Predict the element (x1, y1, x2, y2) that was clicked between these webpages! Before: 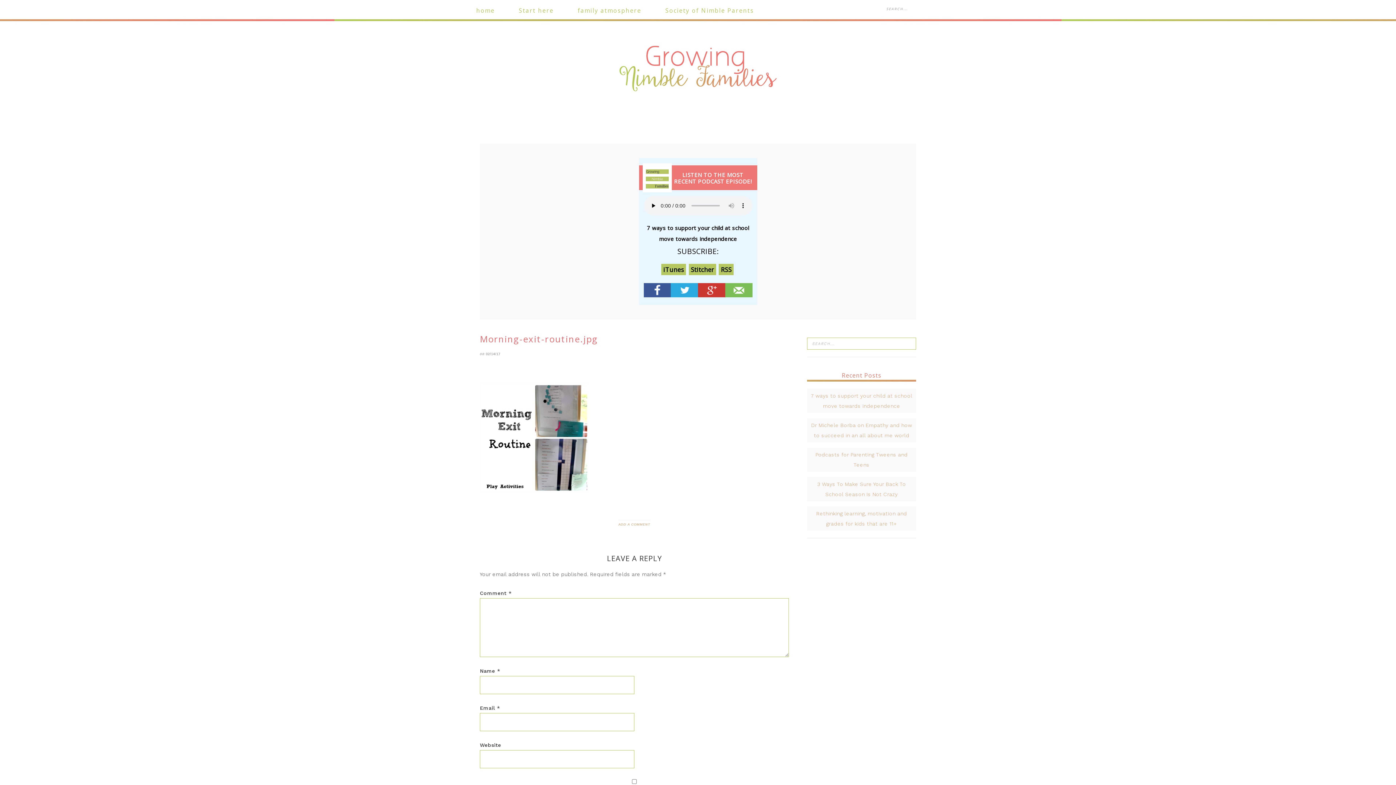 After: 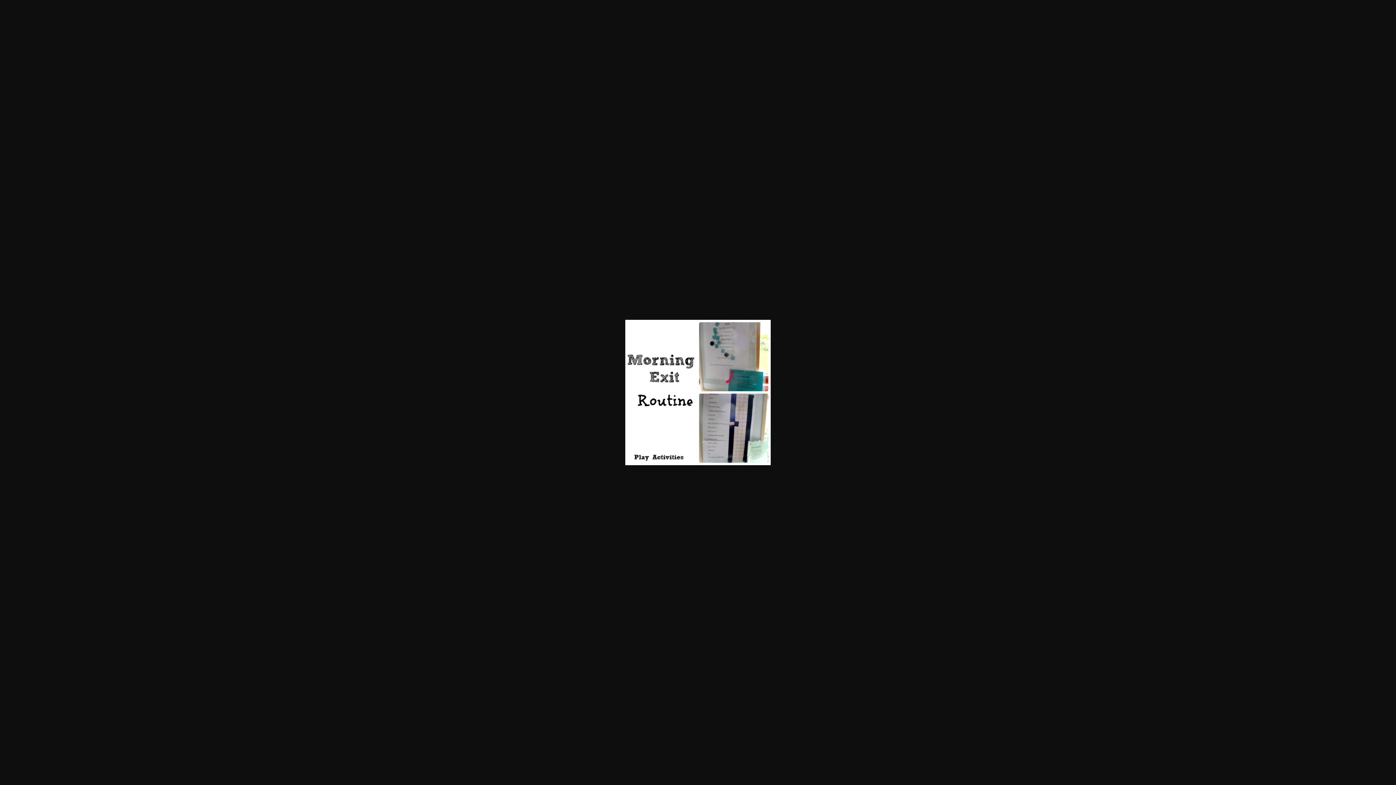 Action: bbox: (480, 486, 589, 492)